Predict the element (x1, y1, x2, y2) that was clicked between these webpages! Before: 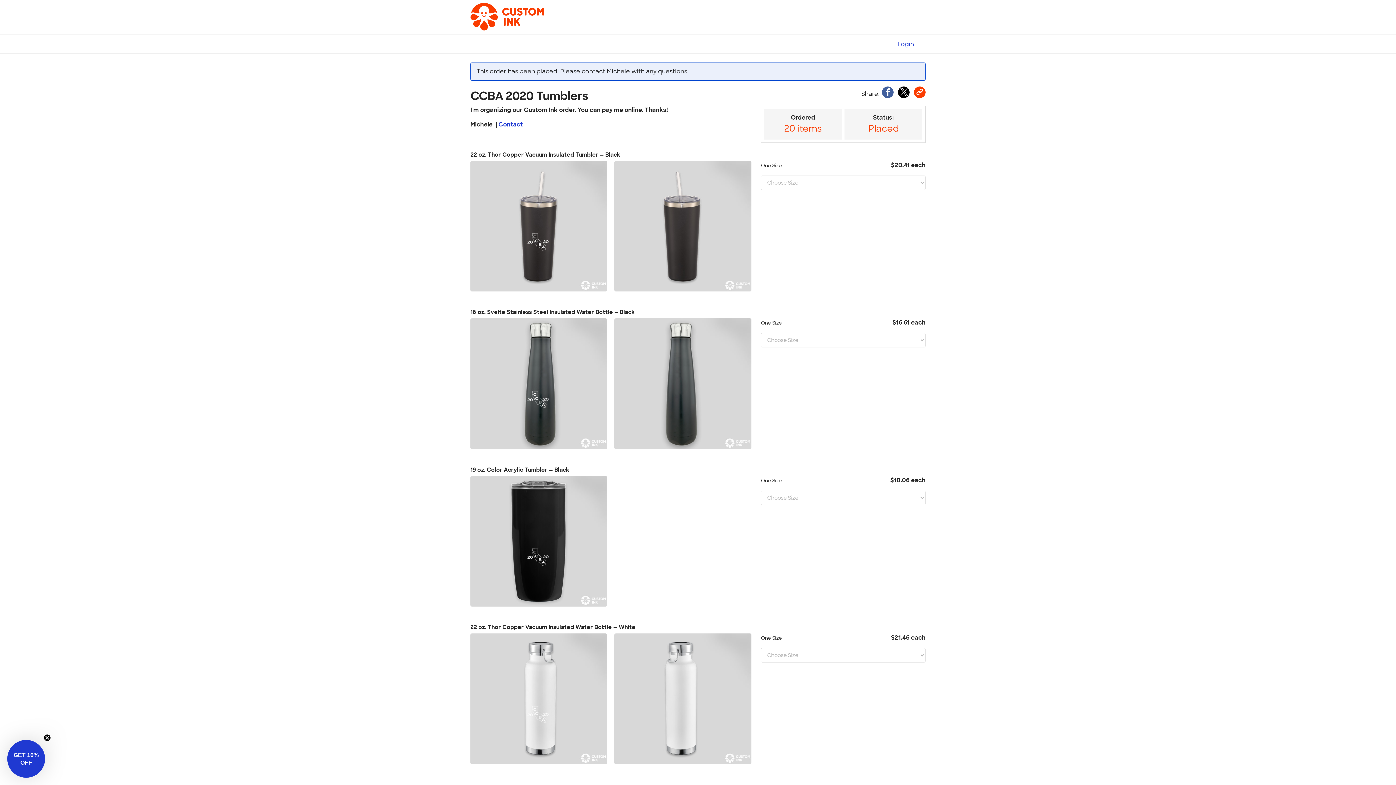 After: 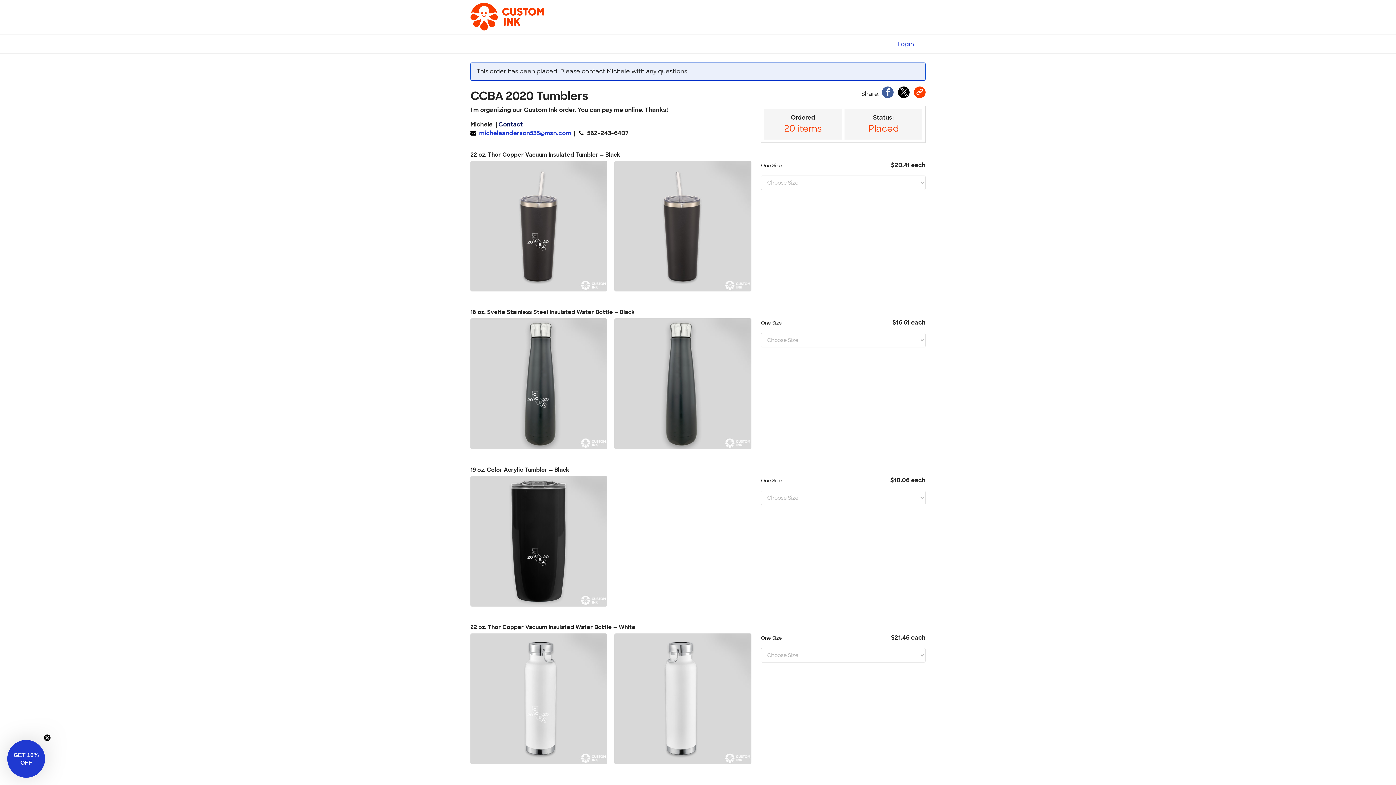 Action: bbox: (498, 120, 522, 128) label: Contact